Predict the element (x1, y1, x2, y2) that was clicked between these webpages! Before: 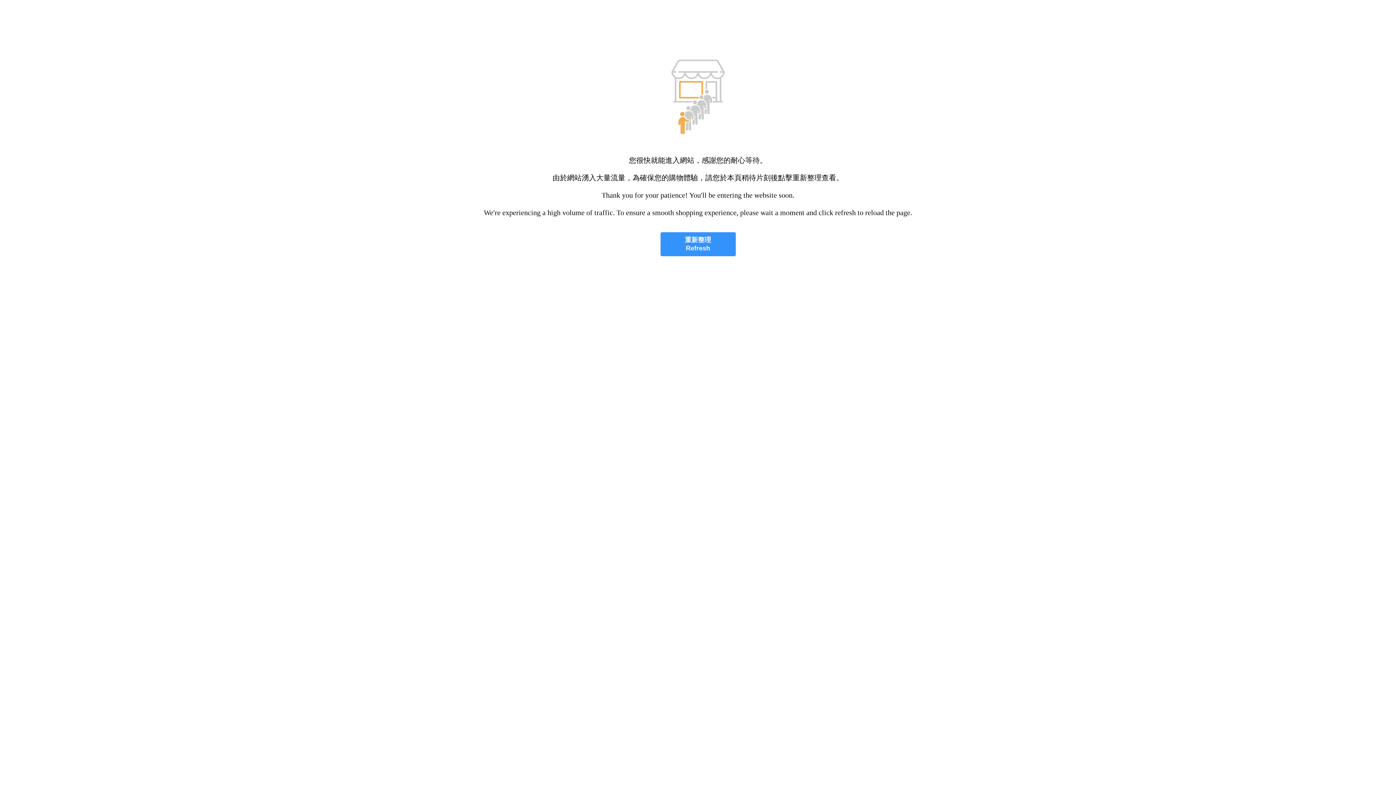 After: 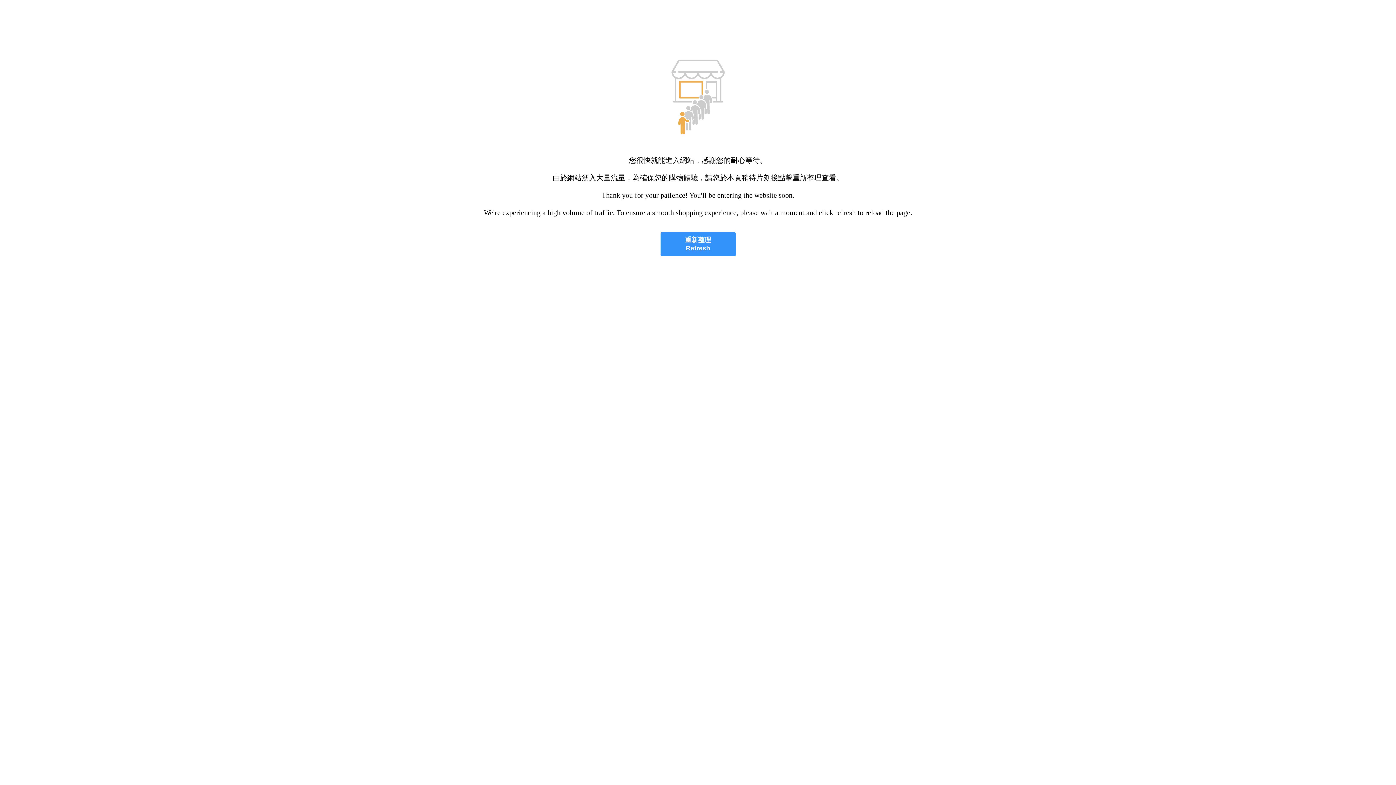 Action: label: 重新整理
Refresh bbox: (660, 232, 735, 256)